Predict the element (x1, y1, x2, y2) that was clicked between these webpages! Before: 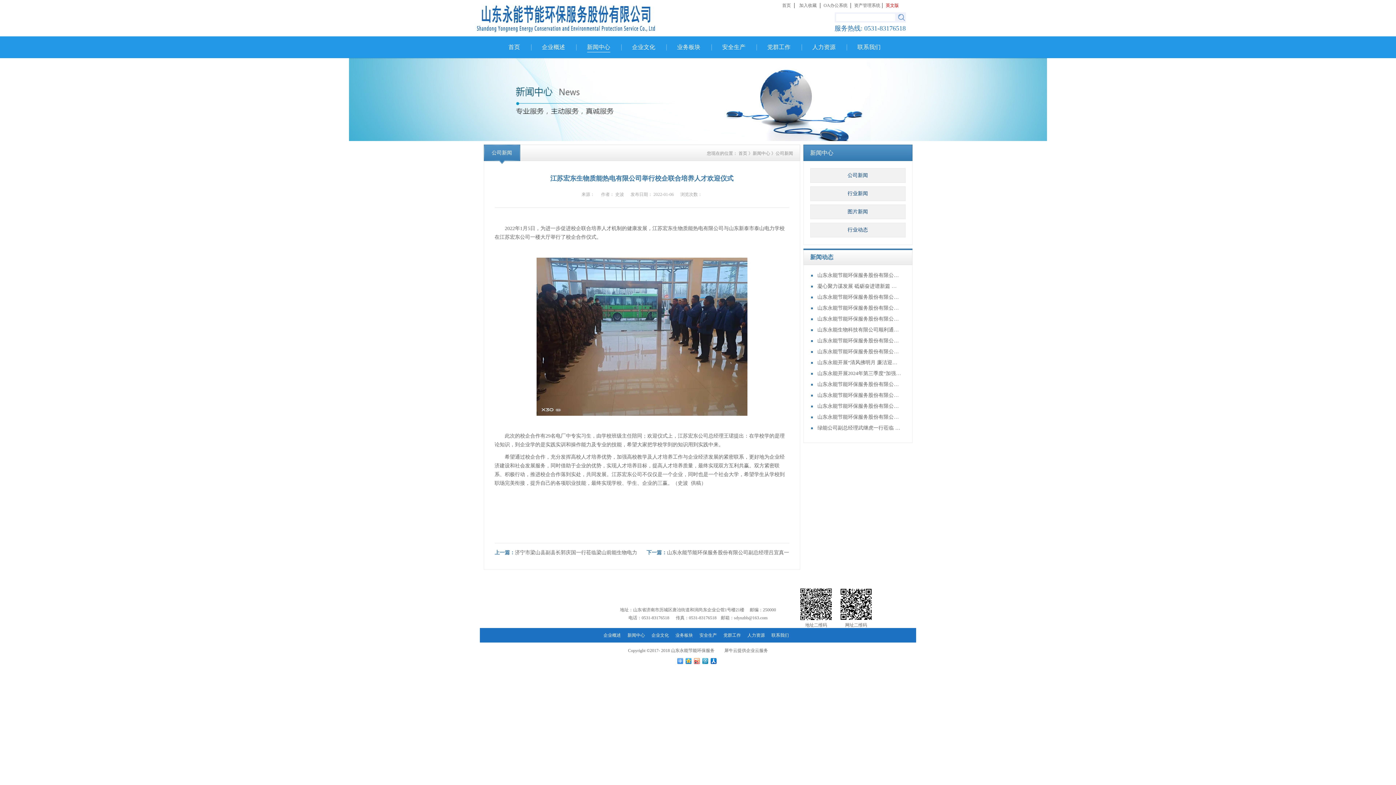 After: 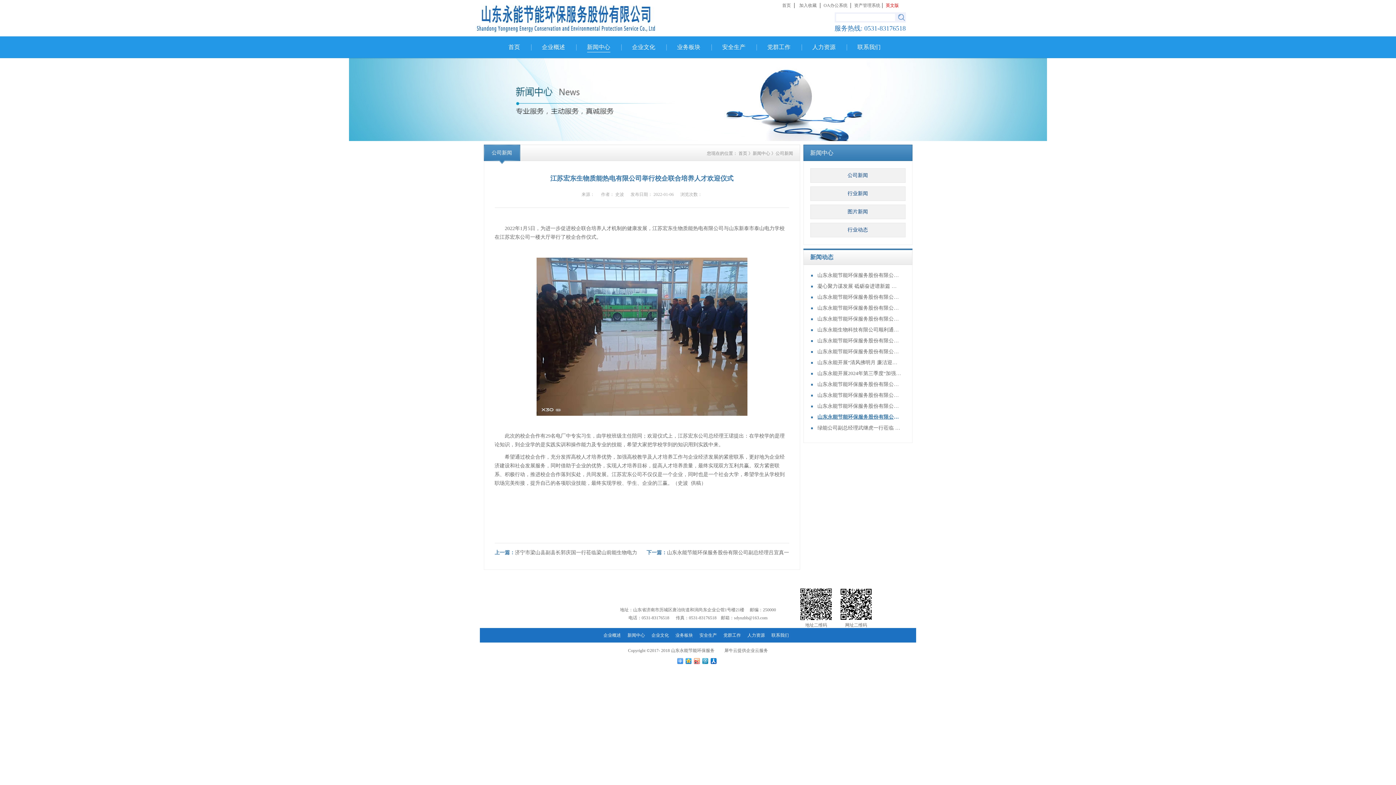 Action: label: 山东永能节能环保服务股份有限公司关于召开2024年第三次临时股东大会的通知 bbox: (817, 412, 901, 422)